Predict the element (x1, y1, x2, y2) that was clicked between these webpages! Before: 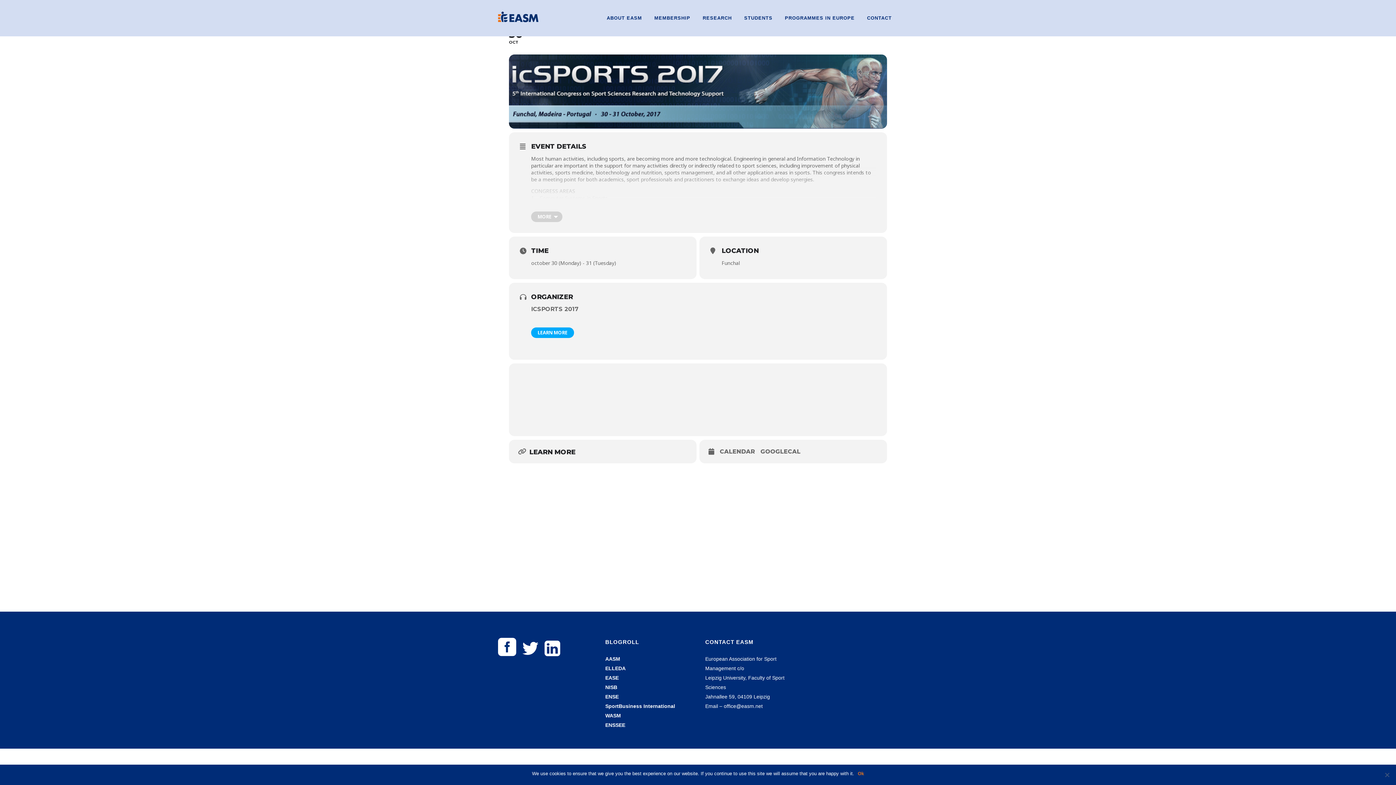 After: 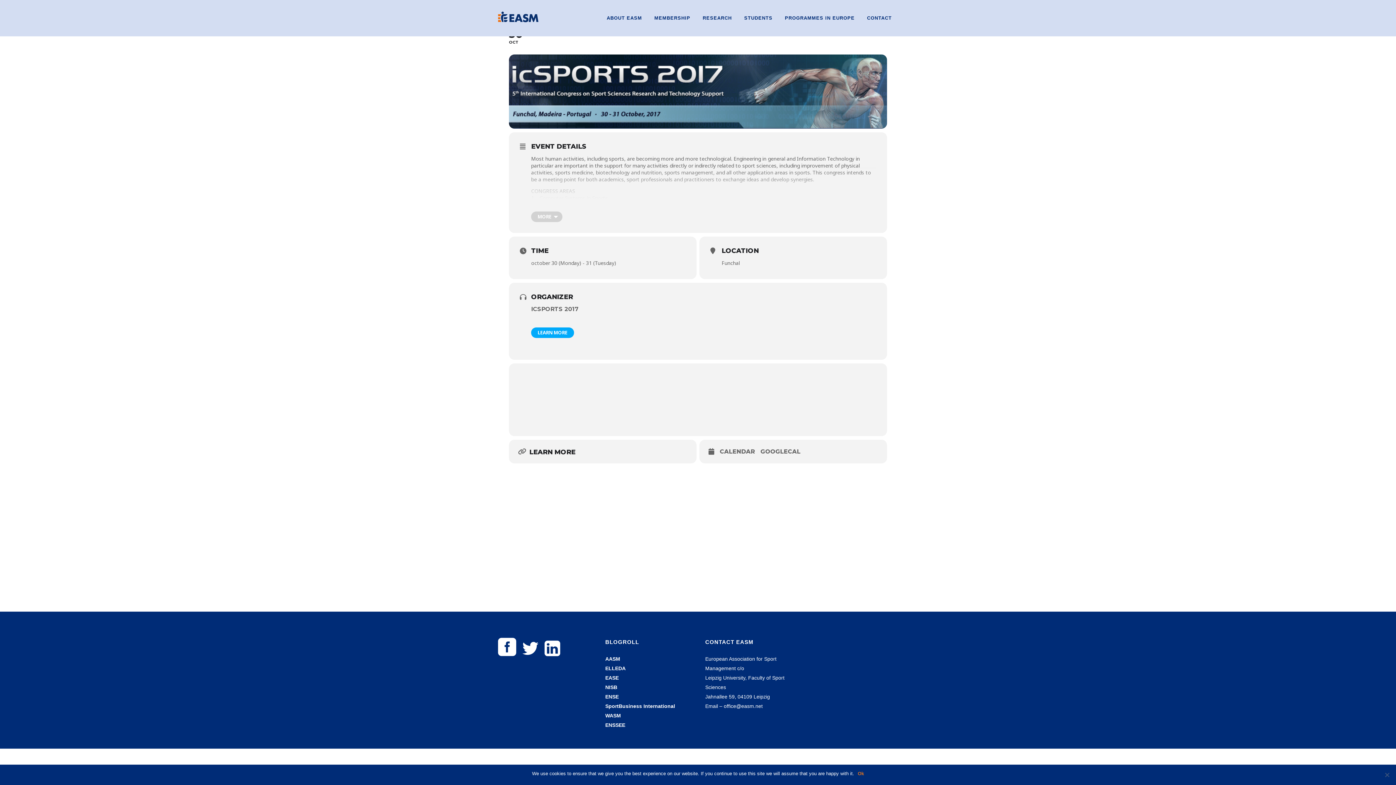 Action: label: ENSE bbox: (605, 694, 618, 700)